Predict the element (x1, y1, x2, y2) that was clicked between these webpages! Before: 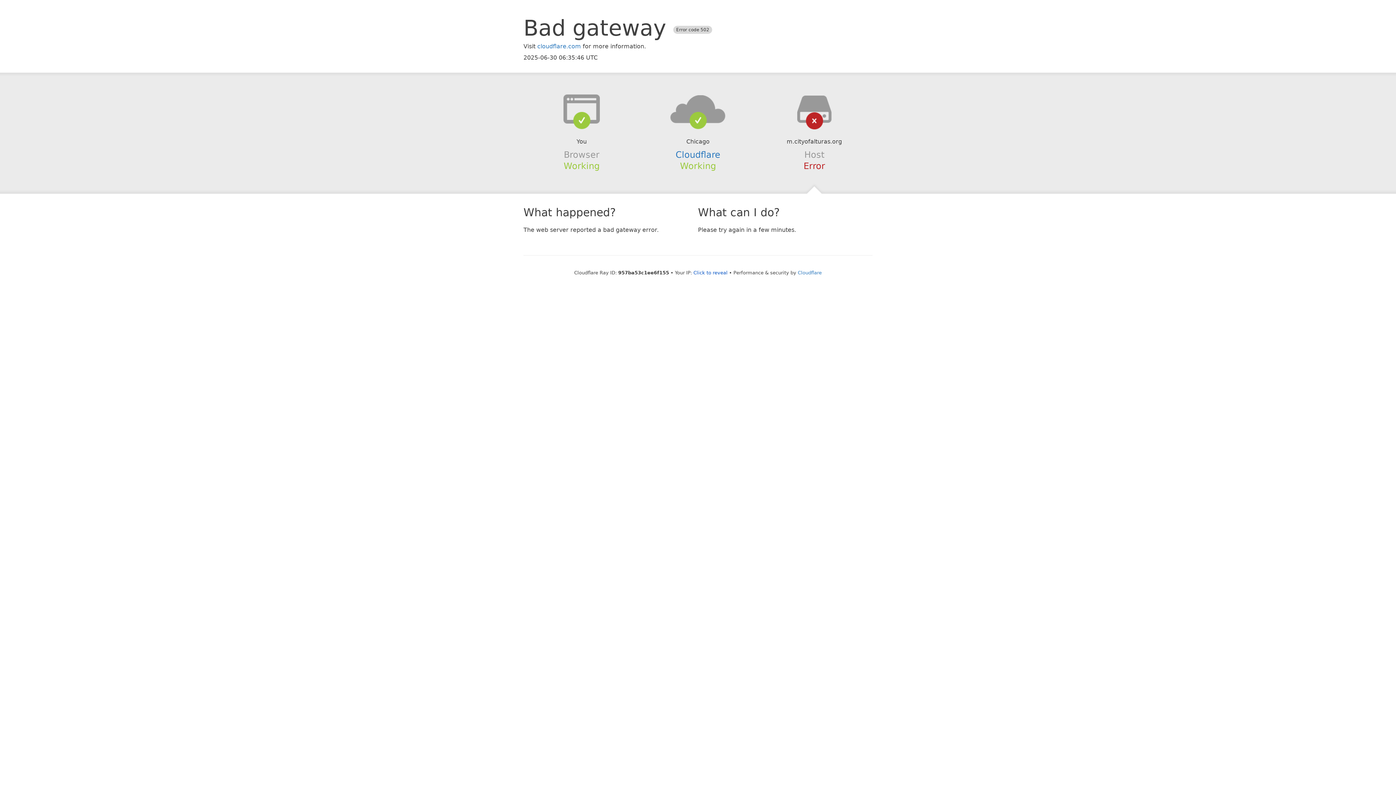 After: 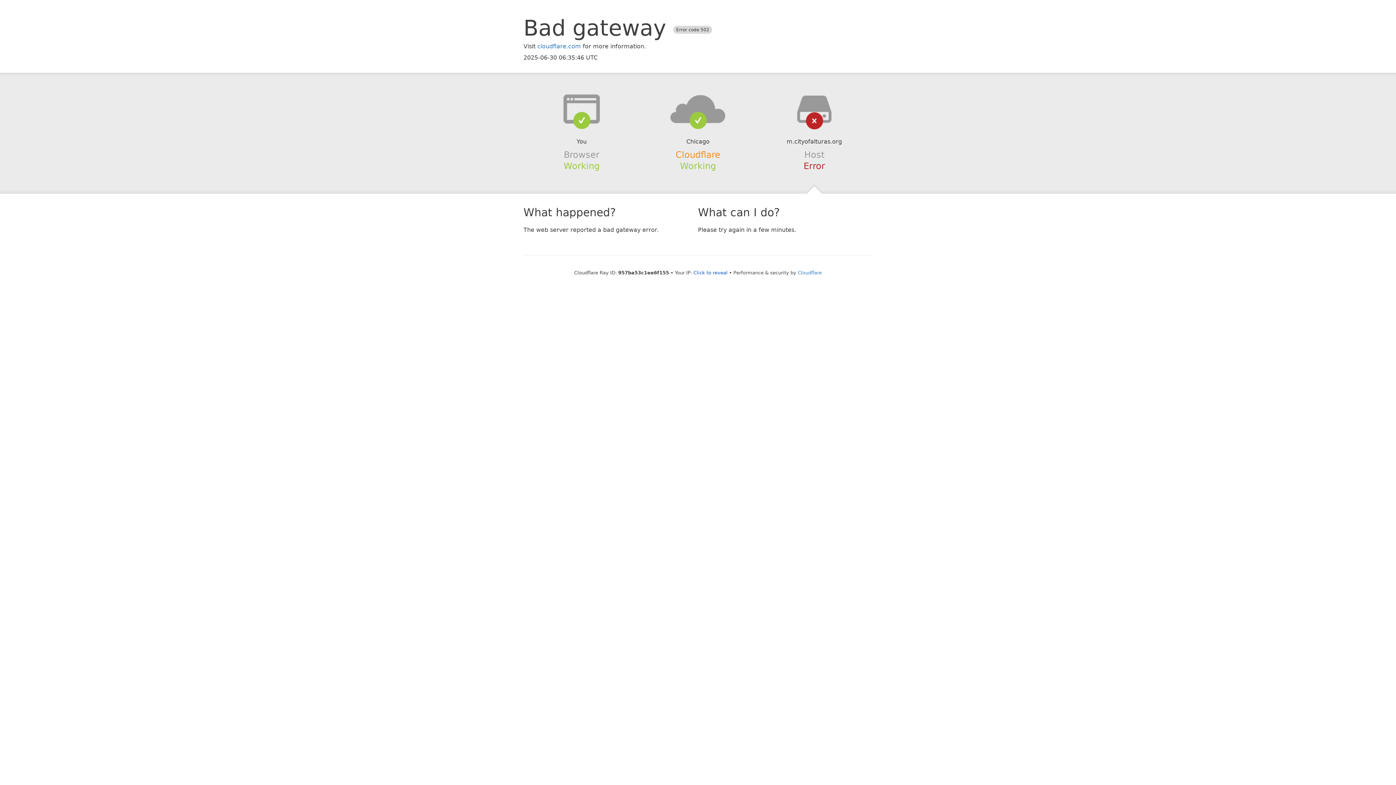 Action: label: Cloudflare bbox: (675, 149, 720, 159)